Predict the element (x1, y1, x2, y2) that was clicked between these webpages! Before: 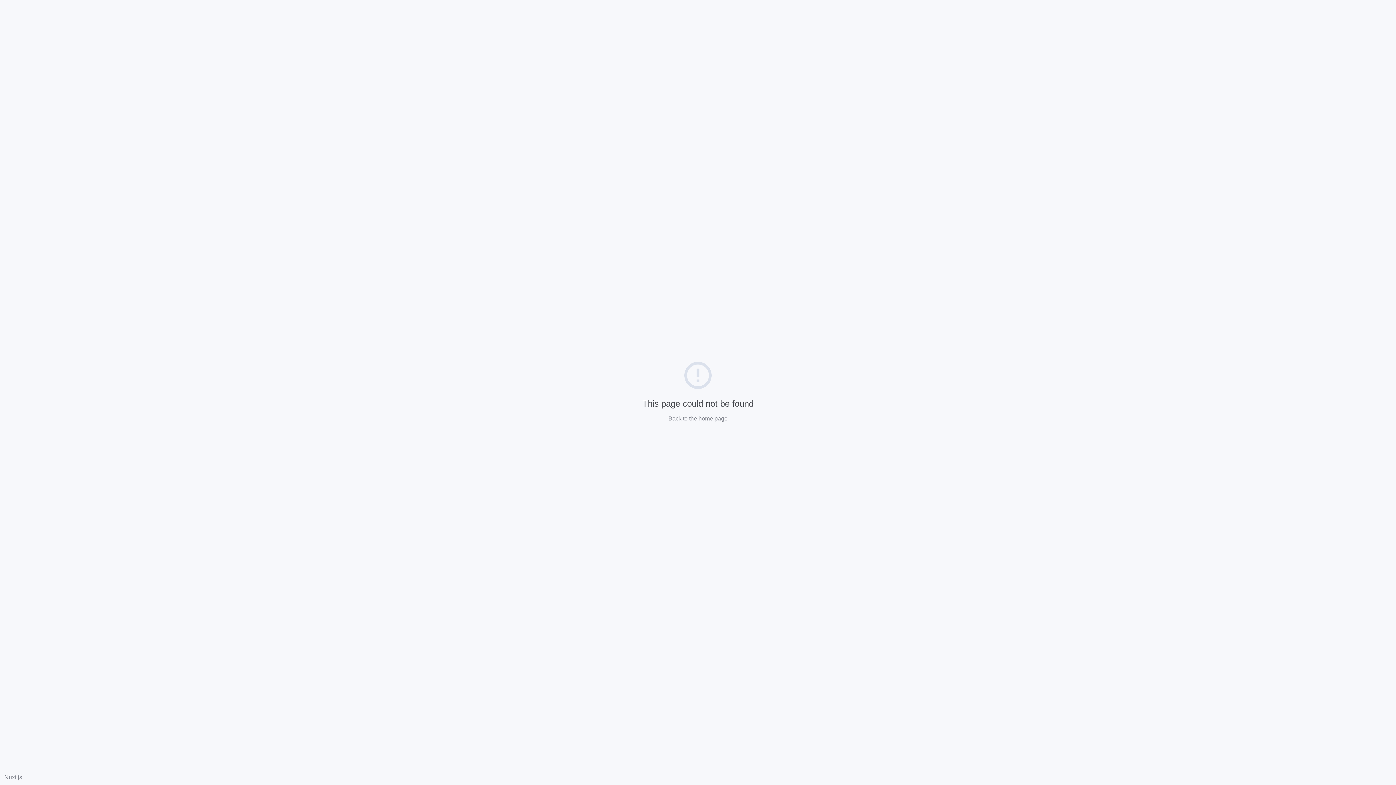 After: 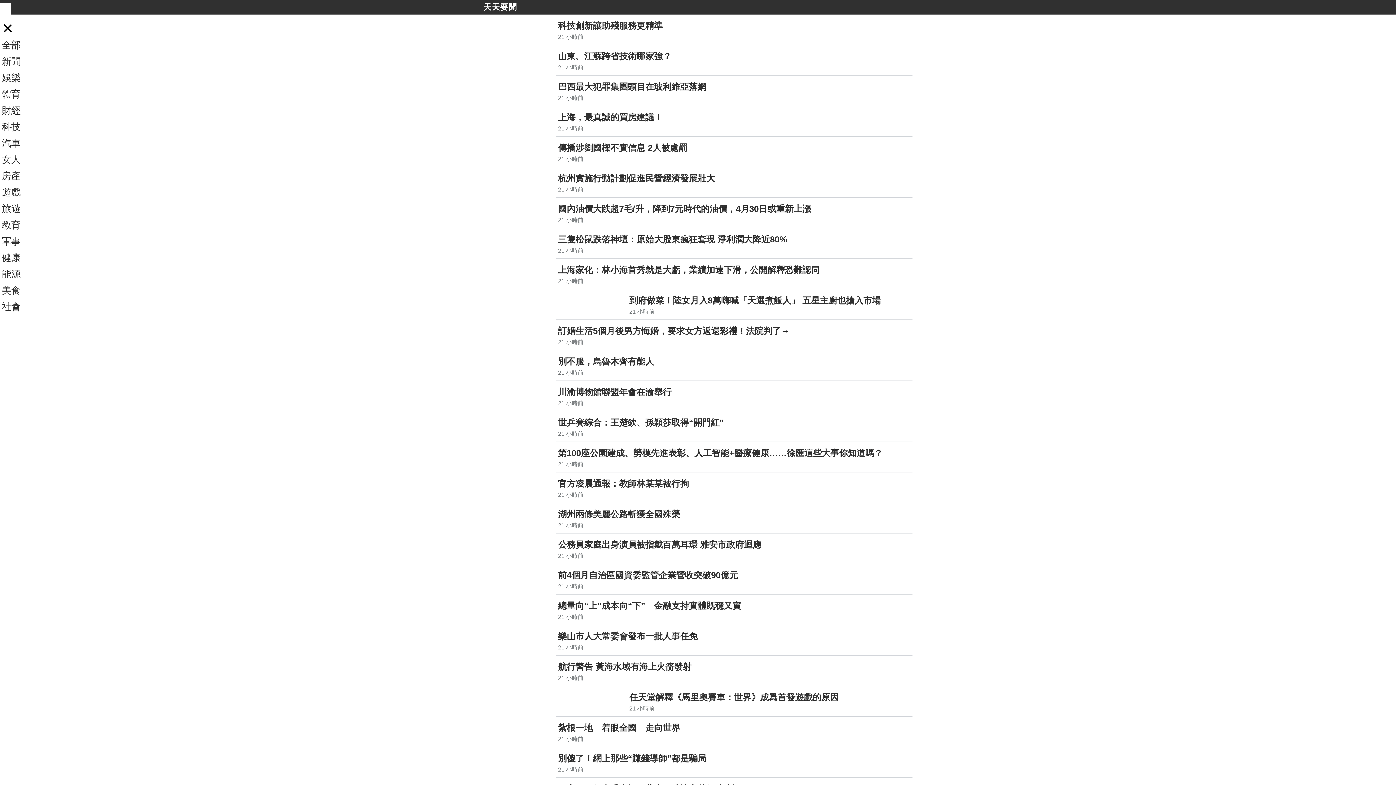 Action: label: Back to the home page bbox: (668, 415, 727, 421)